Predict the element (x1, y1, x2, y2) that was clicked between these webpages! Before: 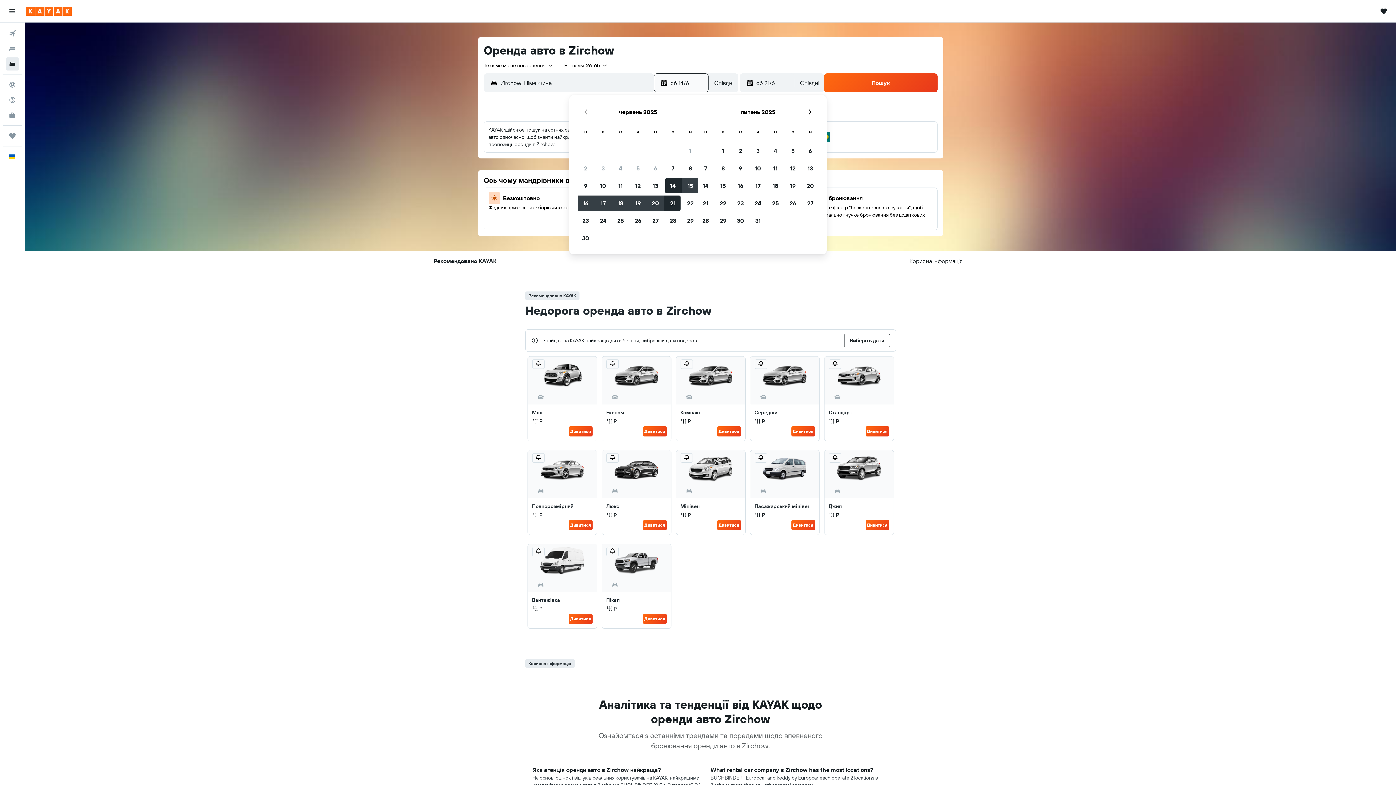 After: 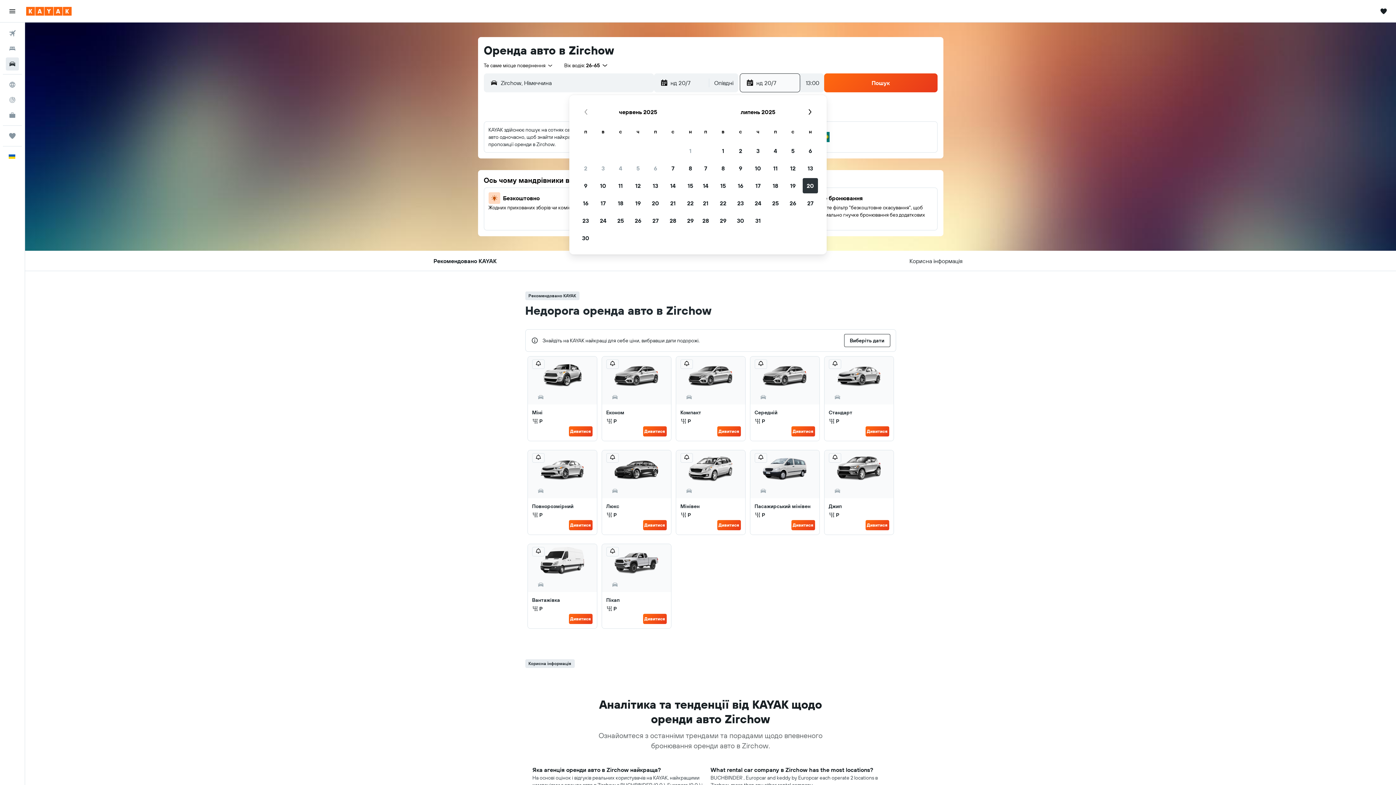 Action: label: 20/7/2025 bbox: (801, 177, 819, 194)